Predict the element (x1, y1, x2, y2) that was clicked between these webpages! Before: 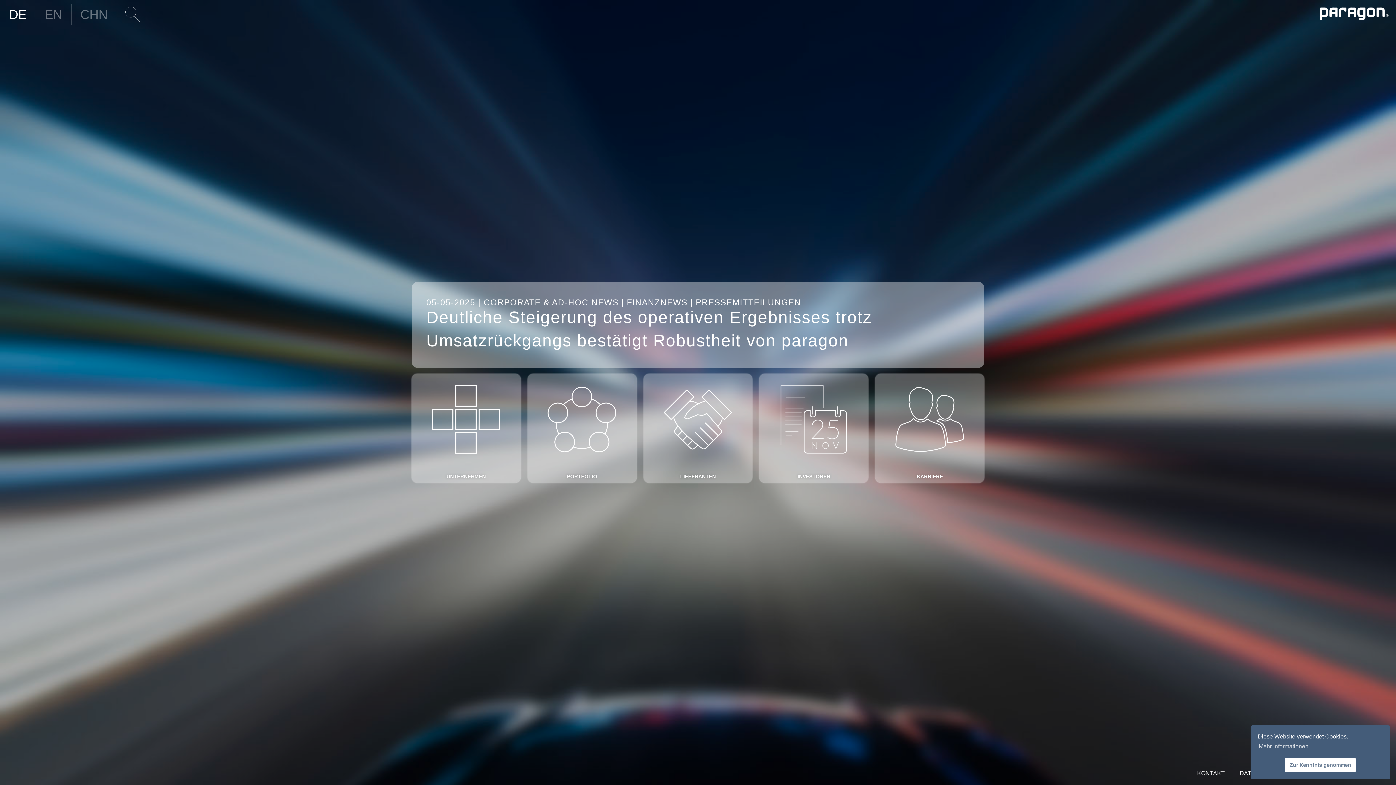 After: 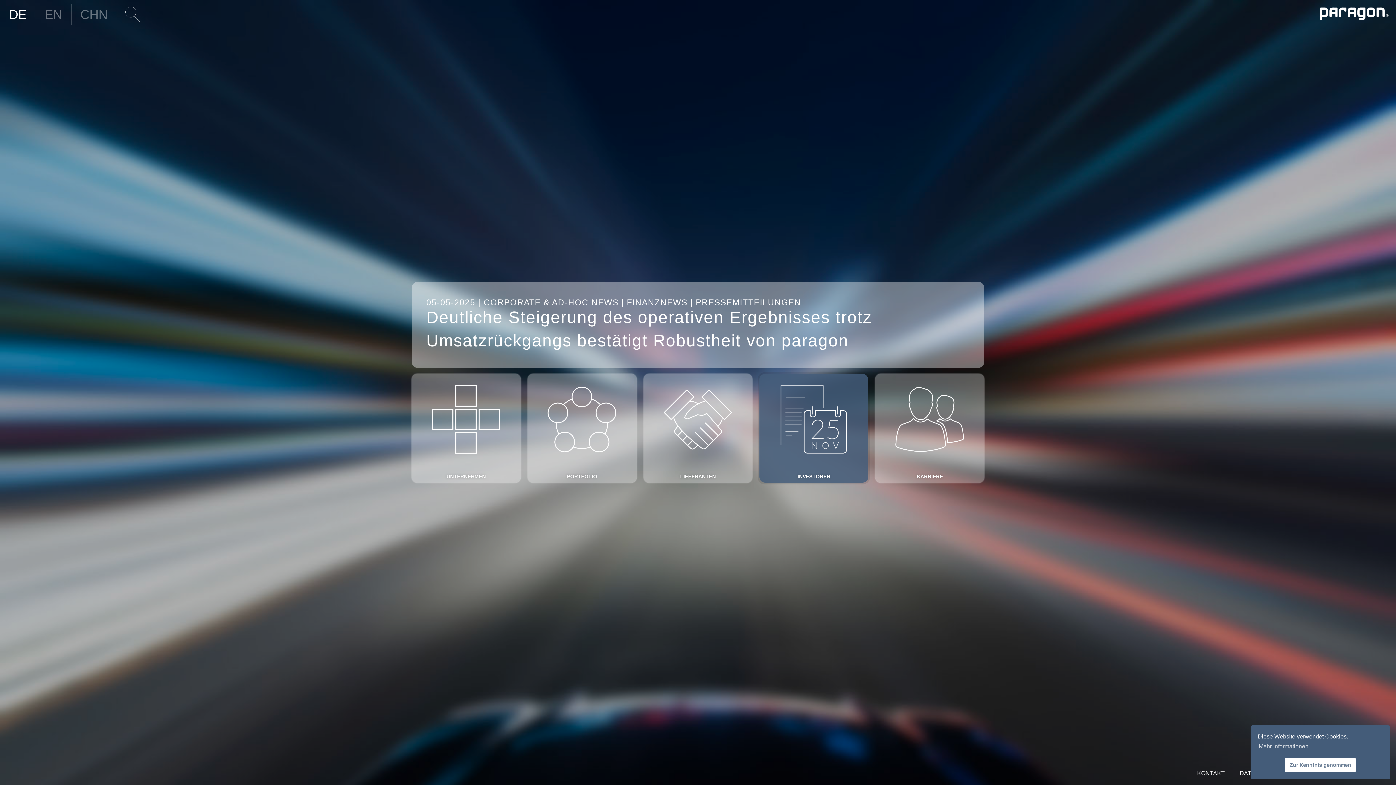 Action: label: INVESTOREN bbox: (759, 374, 868, 482)